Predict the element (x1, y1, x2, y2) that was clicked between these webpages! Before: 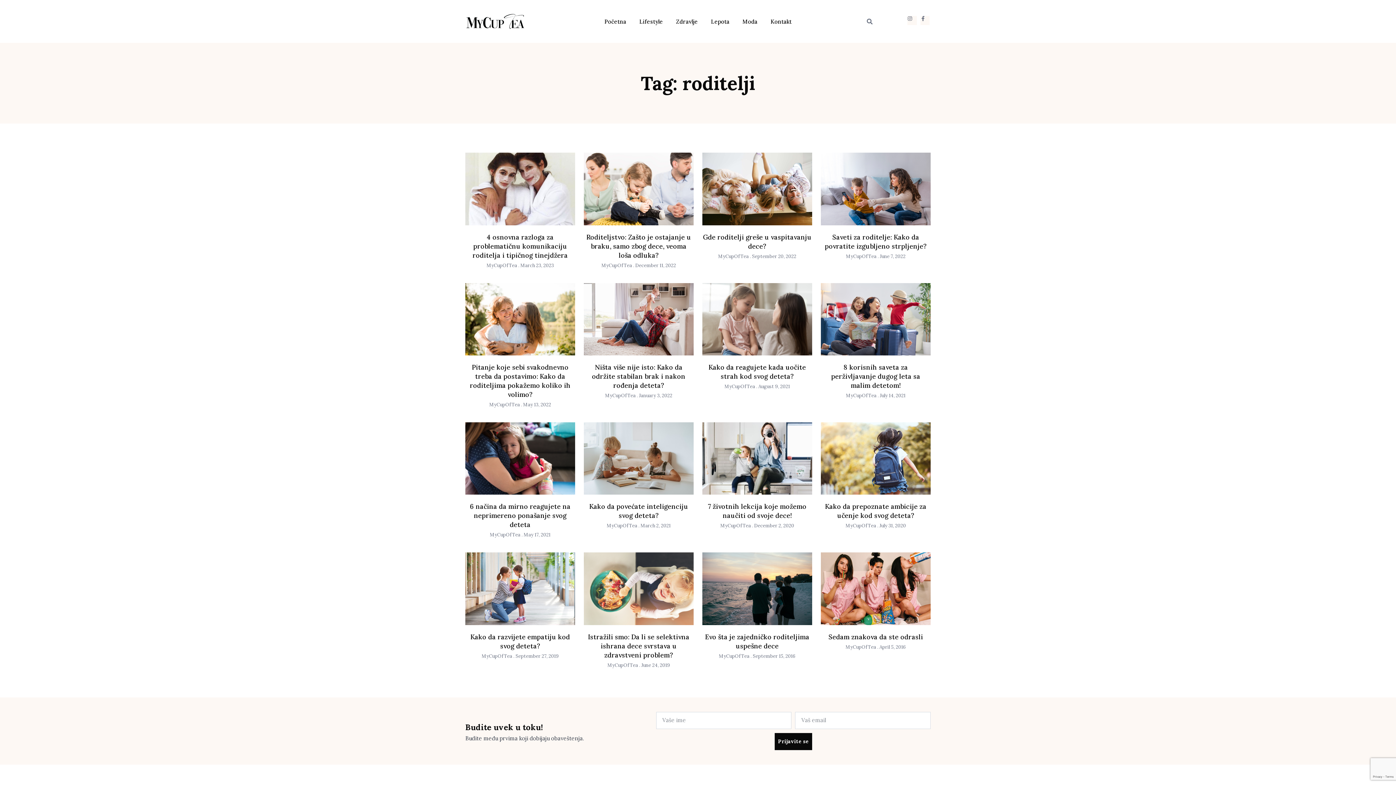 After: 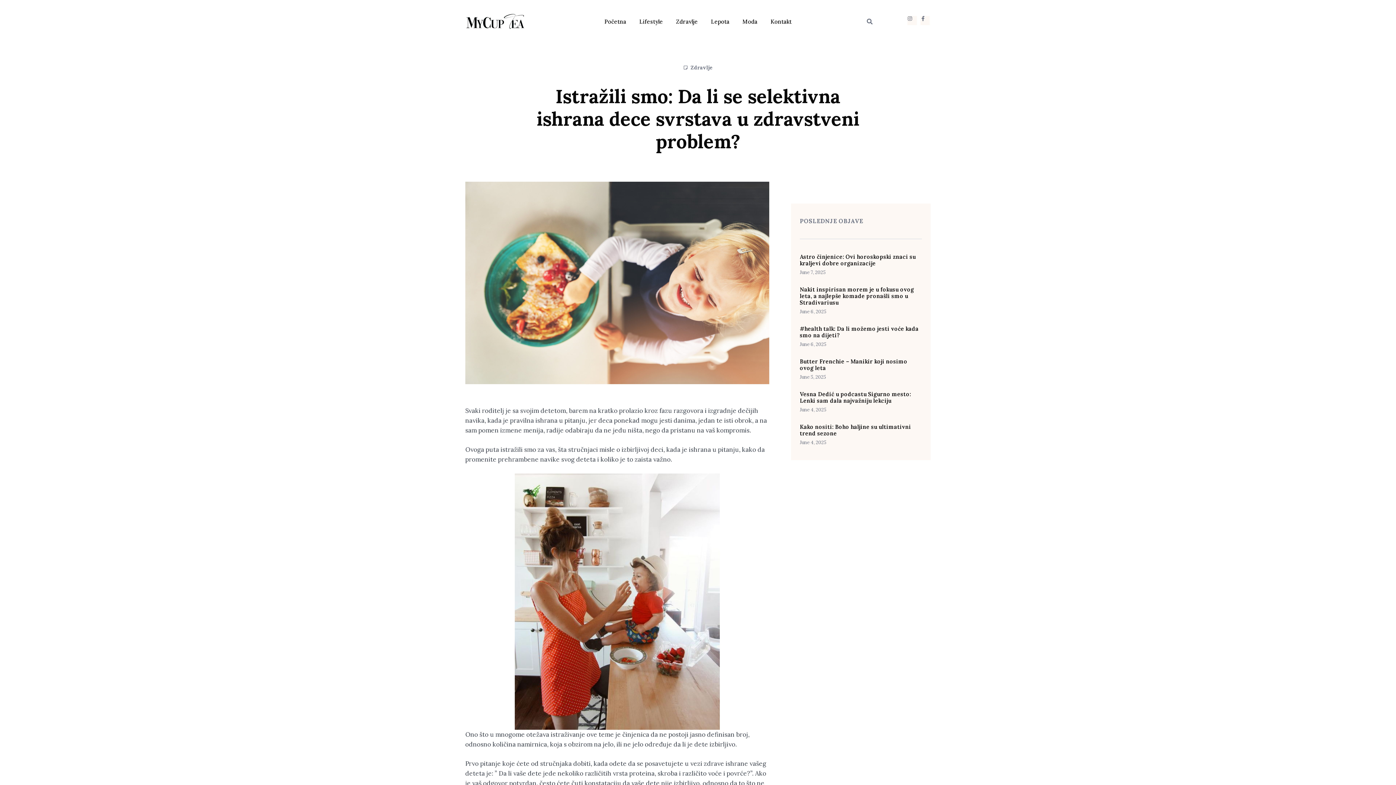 Action: bbox: (584, 552, 693, 625)